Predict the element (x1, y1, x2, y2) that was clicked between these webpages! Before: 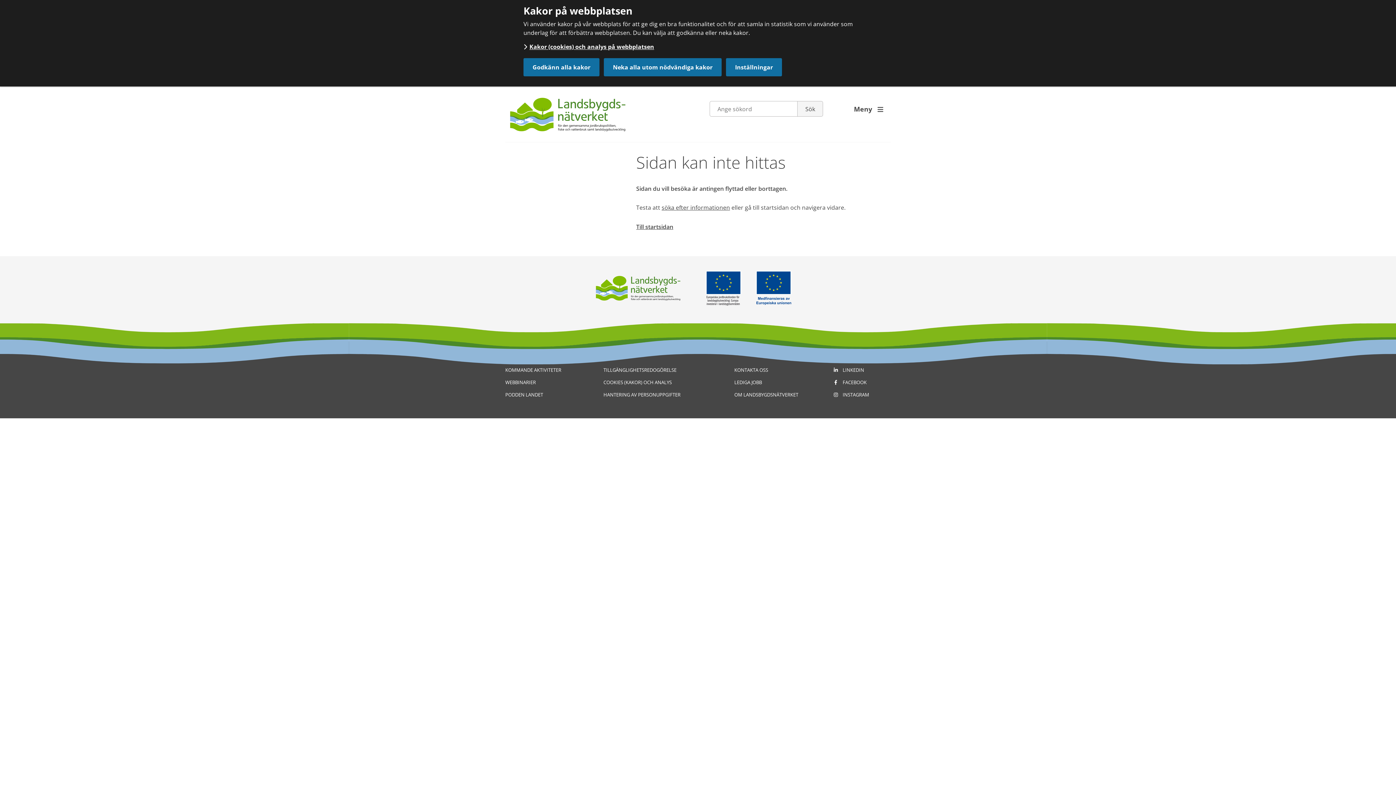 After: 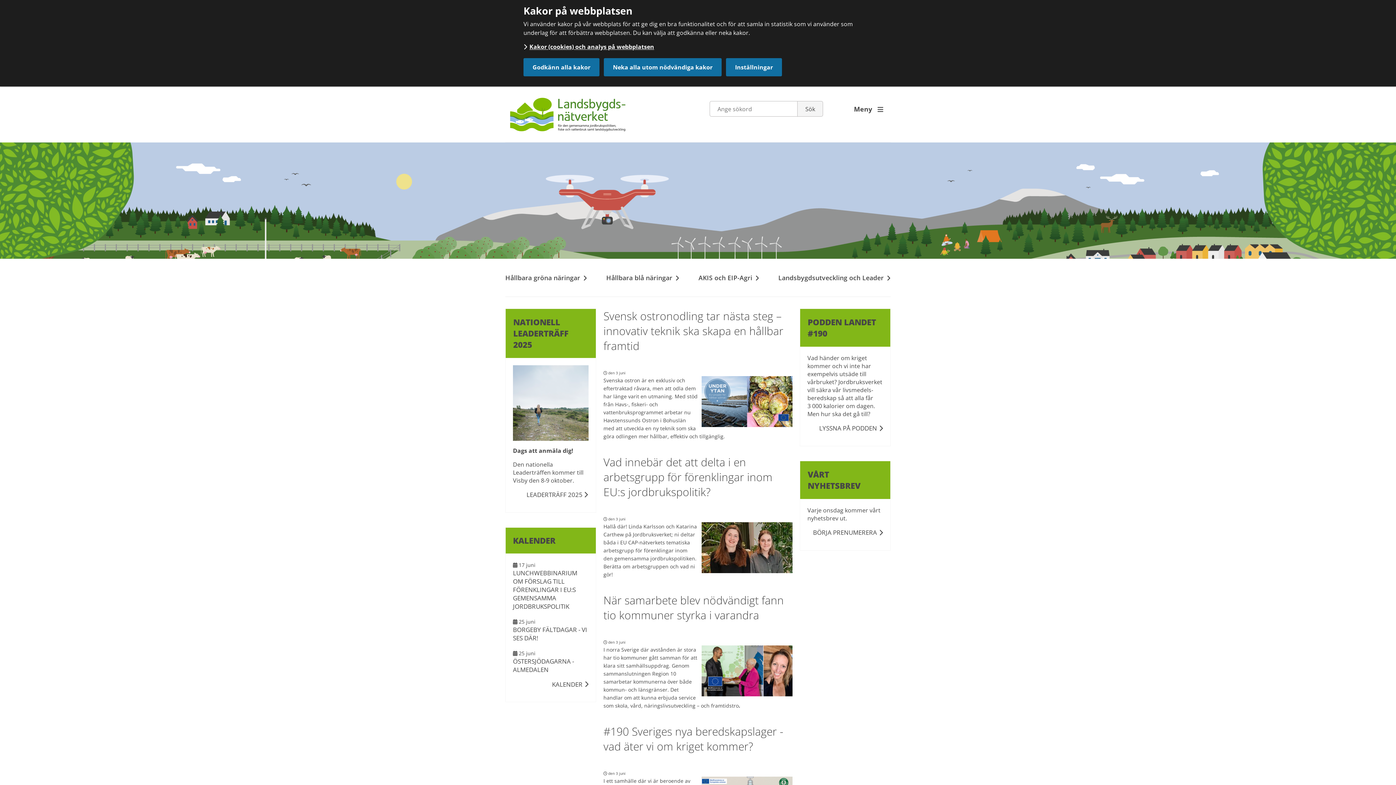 Action: bbox: (505, 128, 629, 136)